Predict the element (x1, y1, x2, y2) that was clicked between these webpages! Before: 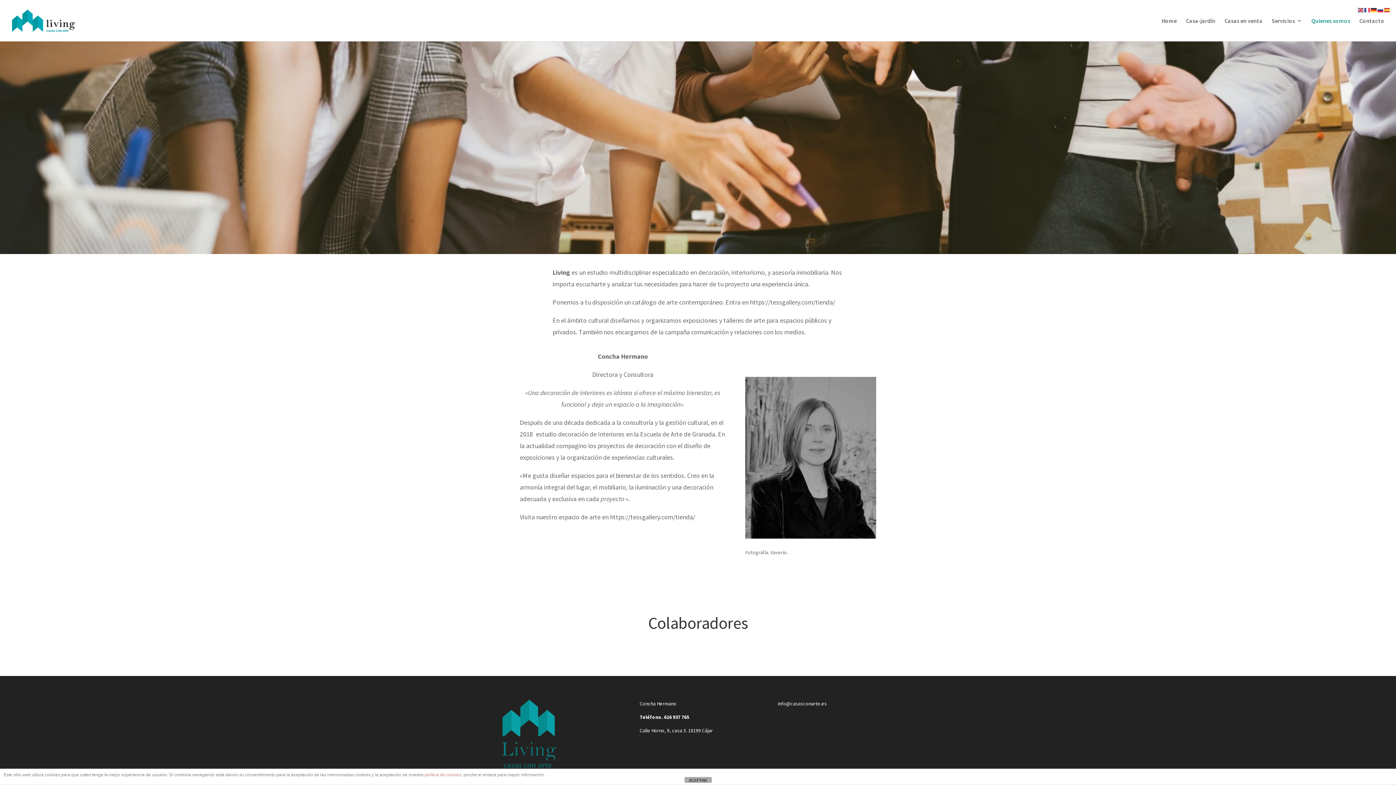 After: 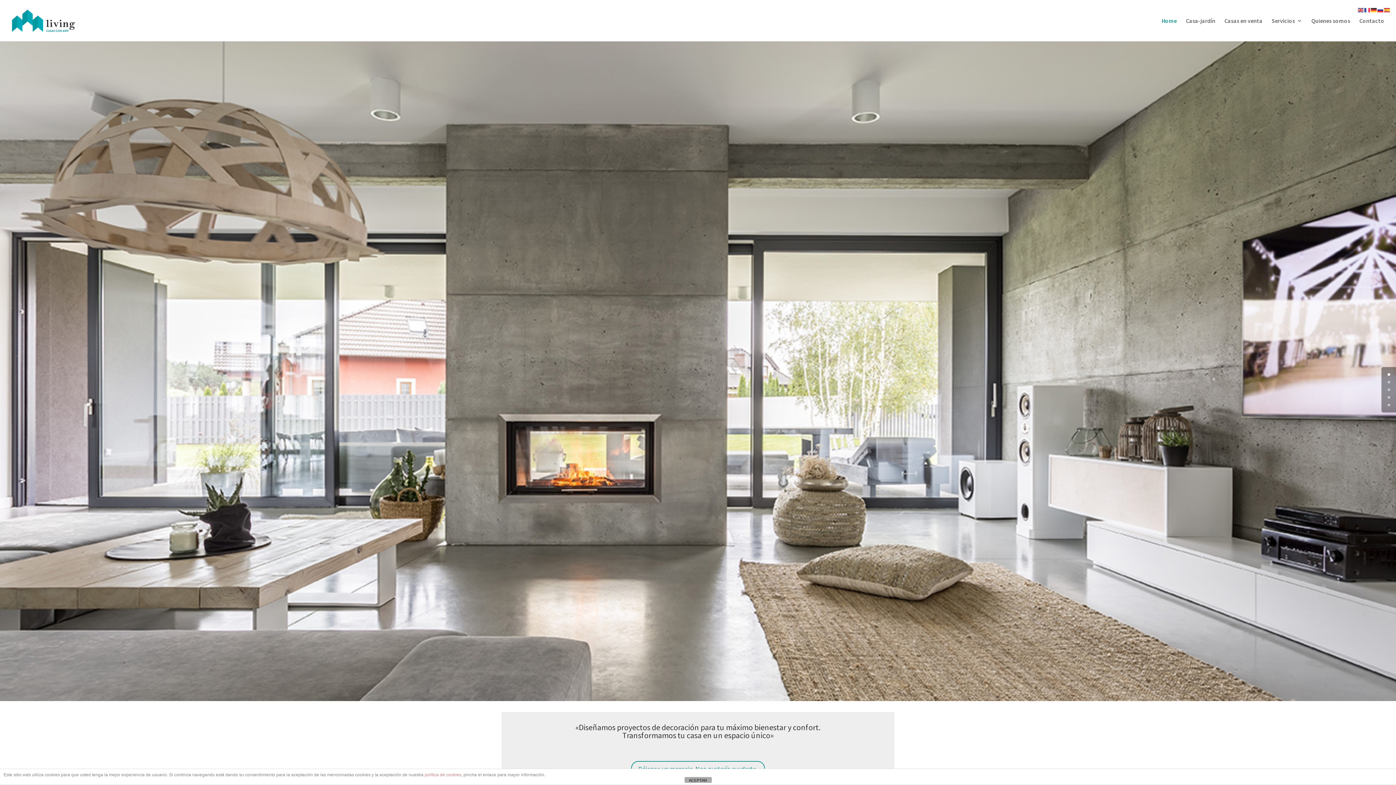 Action: bbox: (1161, 18, 1177, 41) label: Home